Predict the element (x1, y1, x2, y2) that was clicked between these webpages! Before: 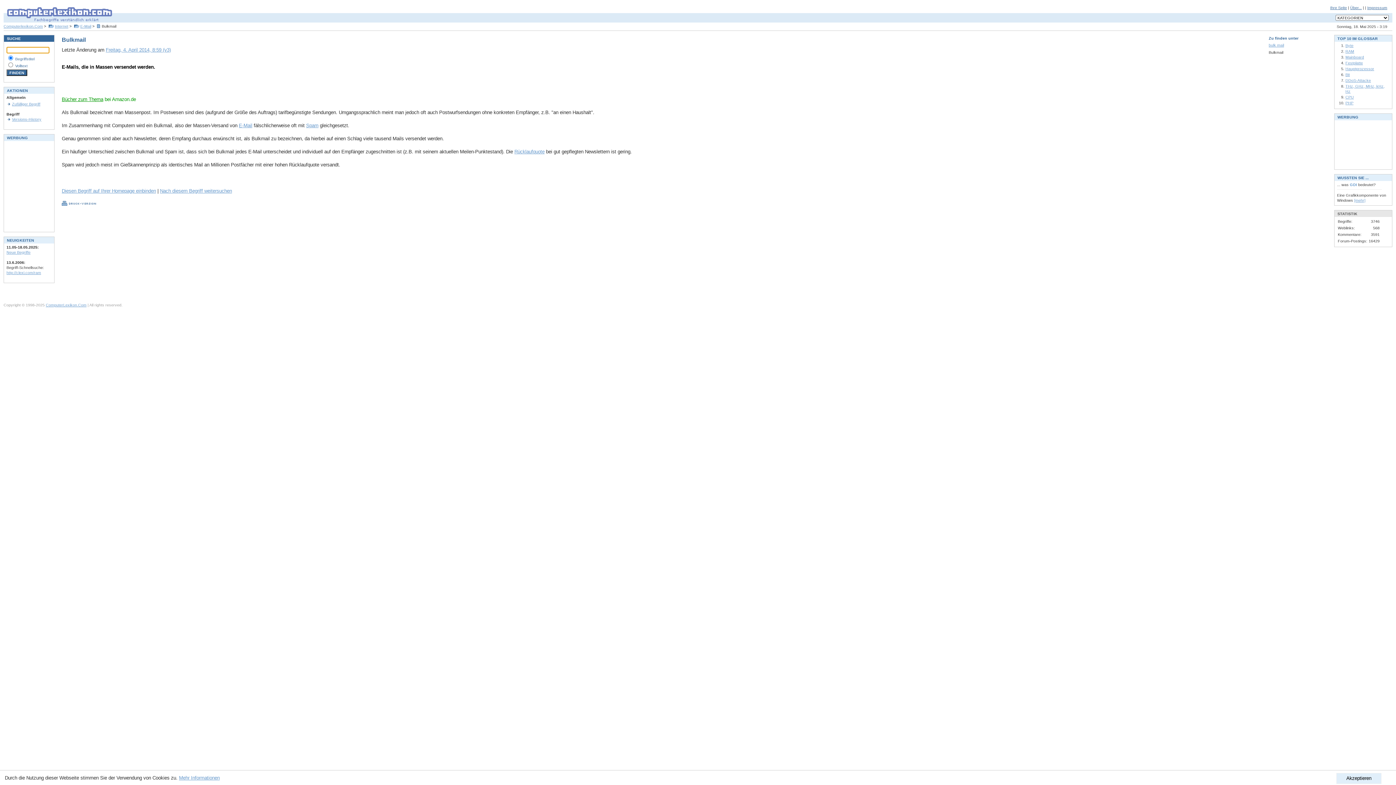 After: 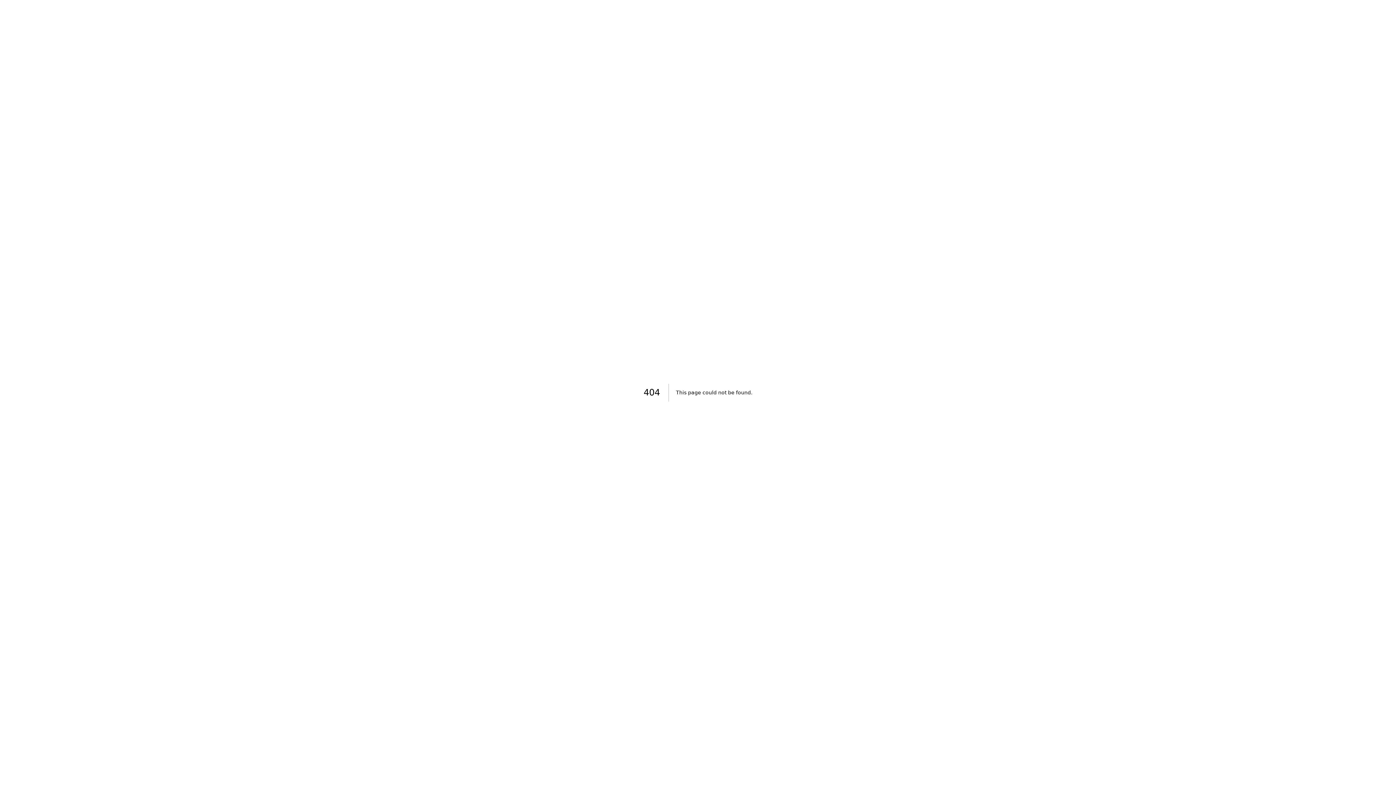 Action: label: http://clexi.com/ram bbox: (6, 270, 41, 275)